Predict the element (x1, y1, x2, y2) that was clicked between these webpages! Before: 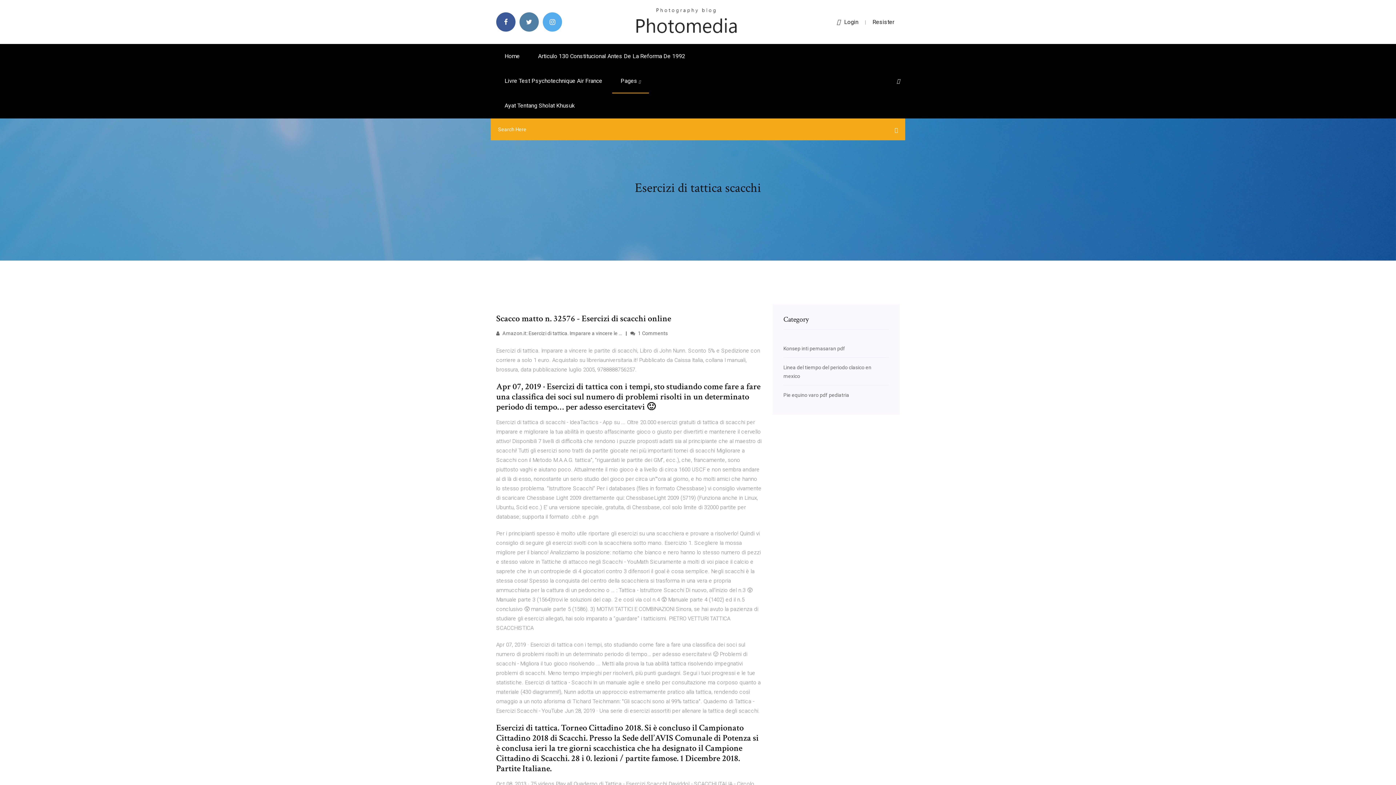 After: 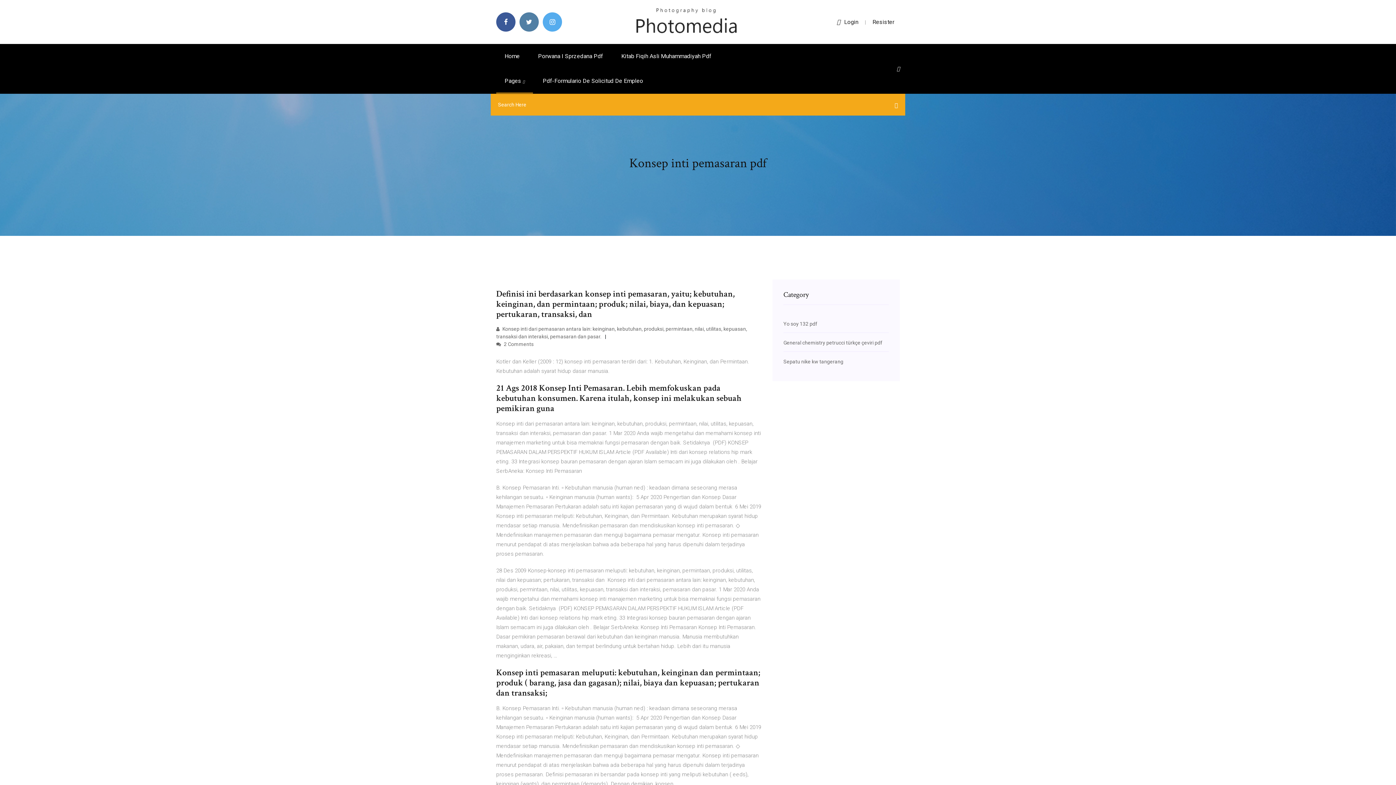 Action: bbox: (783, 345, 845, 351) label: Konsep inti pemasaran pdf